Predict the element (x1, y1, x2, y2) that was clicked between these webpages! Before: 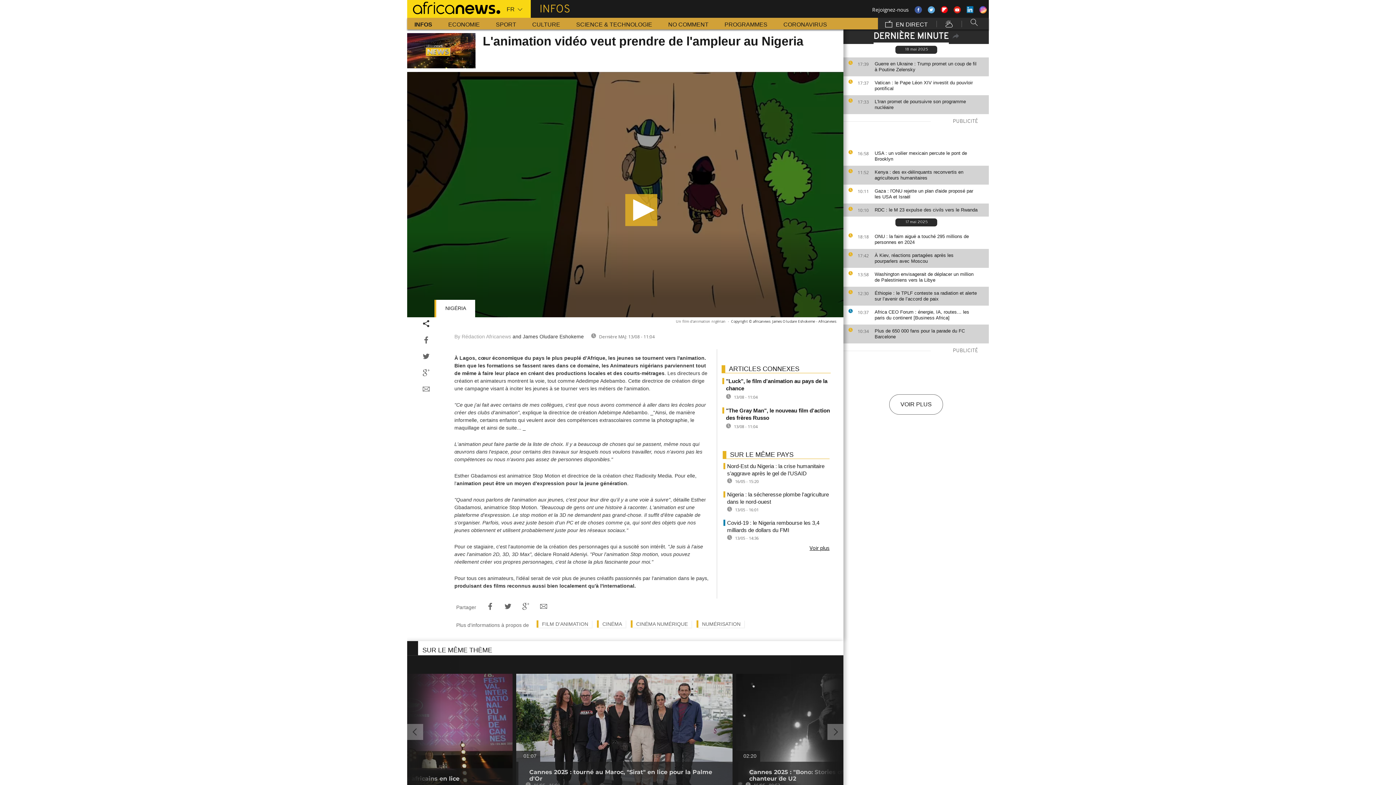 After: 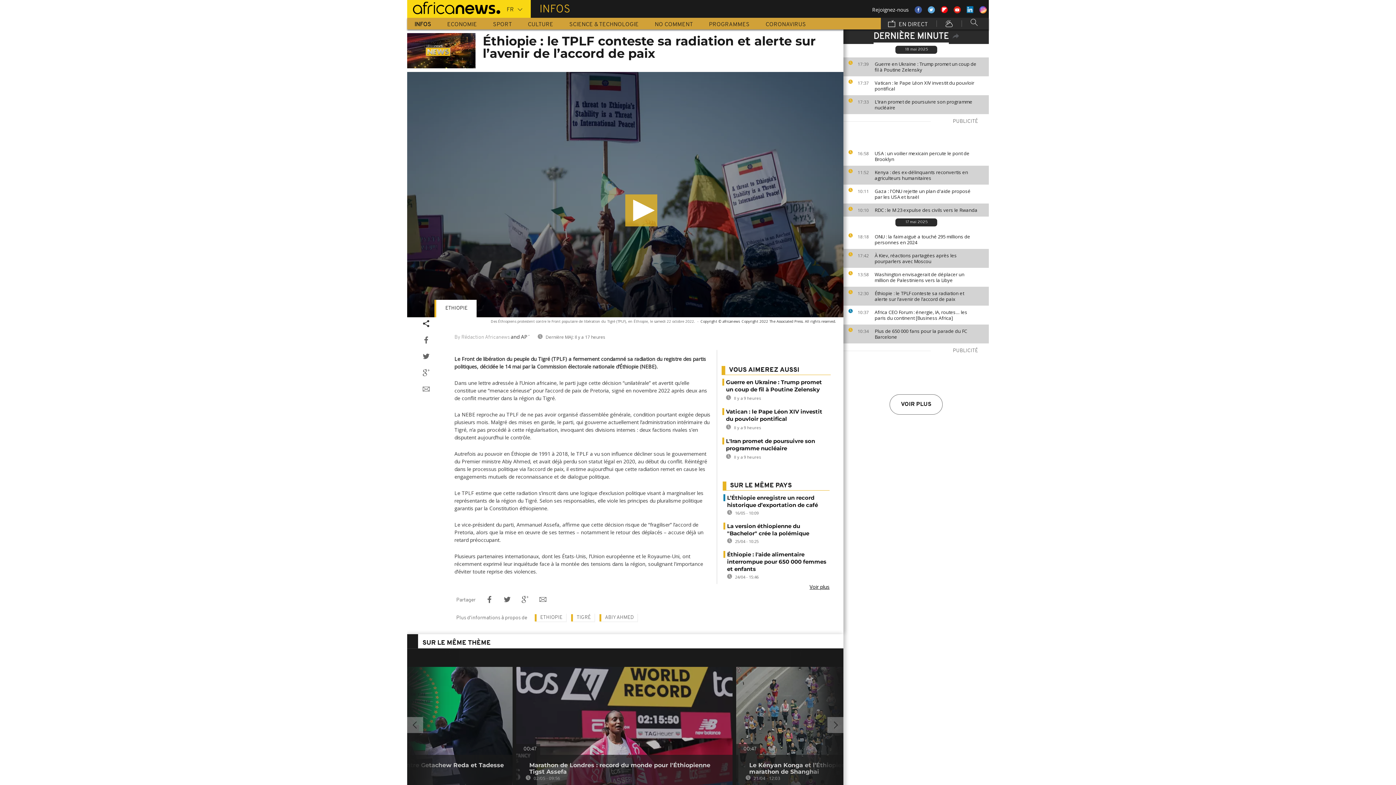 Action: bbox: (874, 290, 985, 302) label: Éthiopie : le TPLF conteste sa radiation et alerte sur l’avenir de l’accord de paix